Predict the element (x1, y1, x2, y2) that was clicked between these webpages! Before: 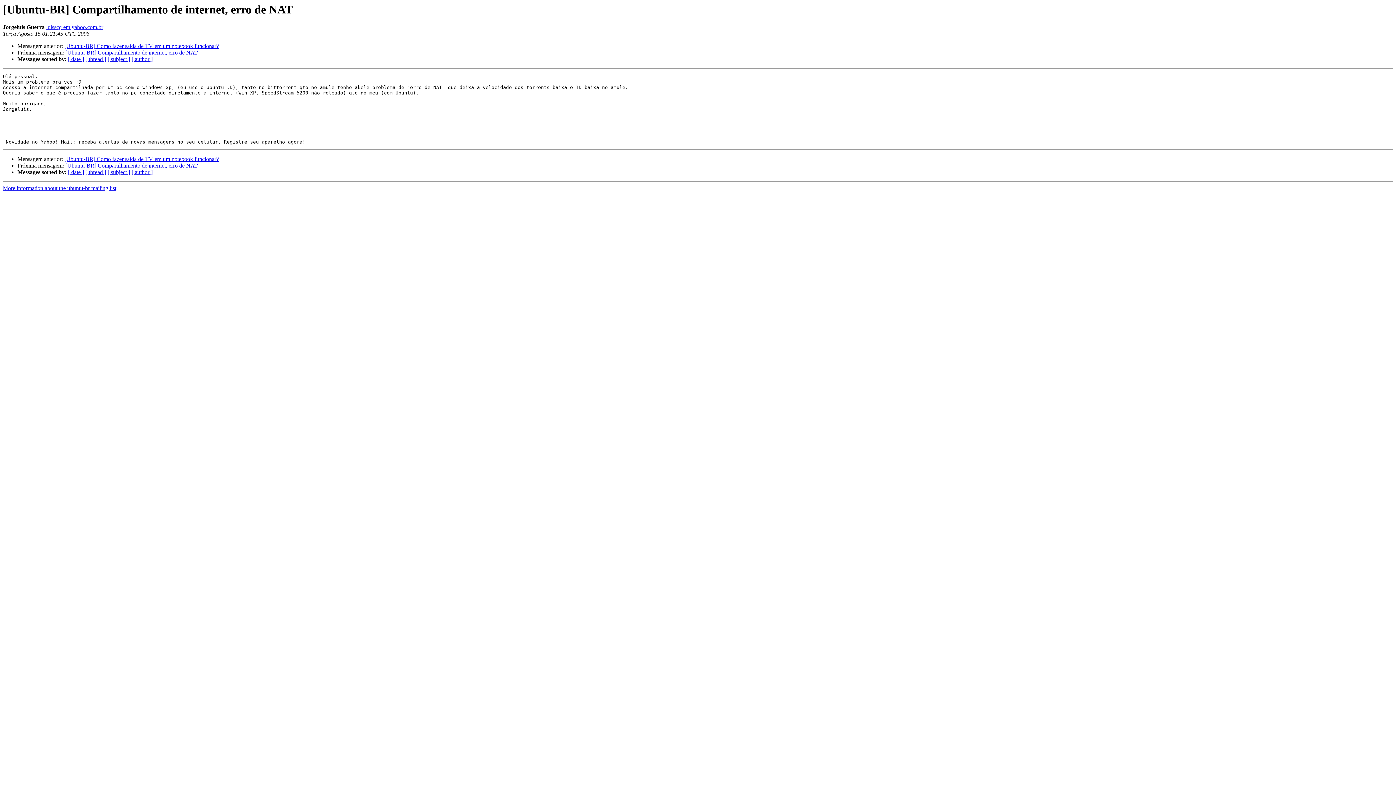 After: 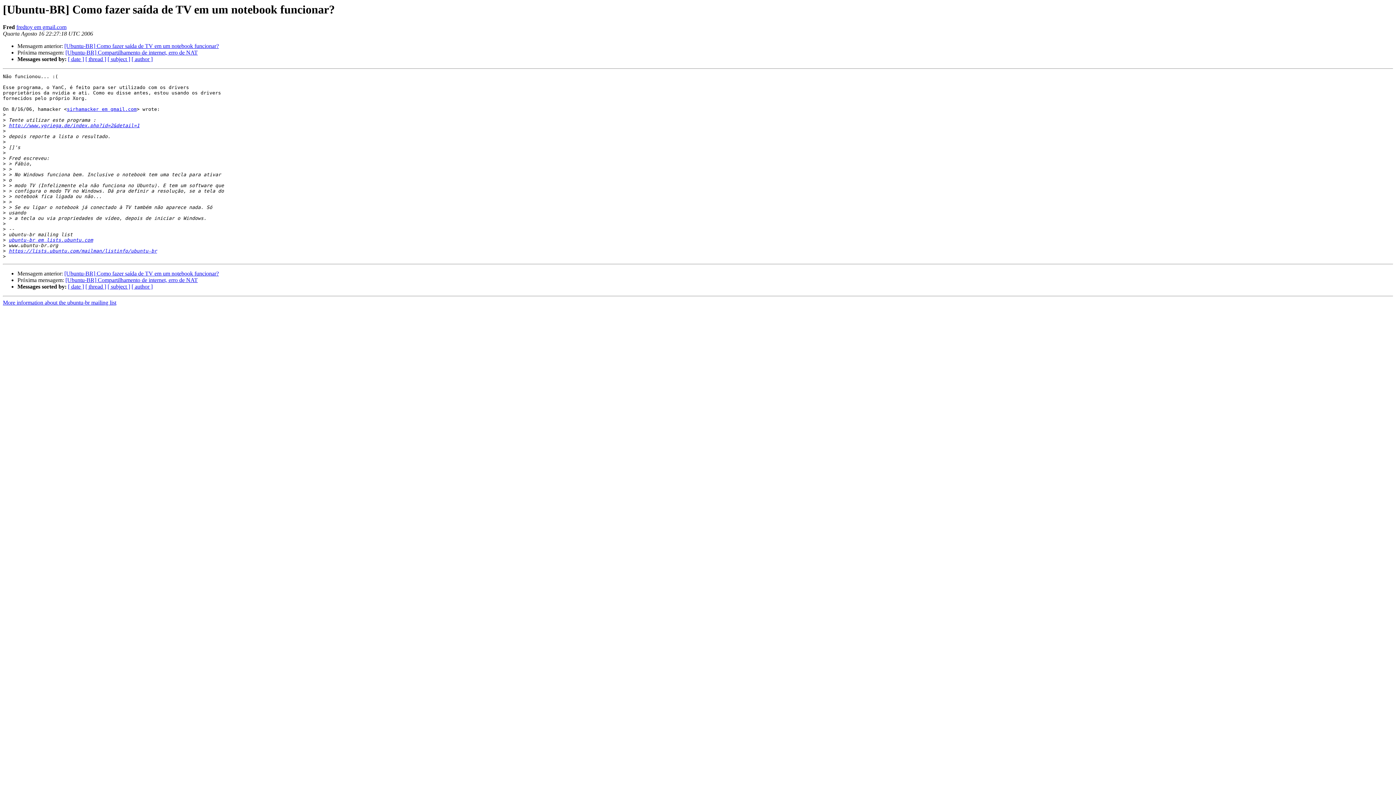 Action: bbox: (64, 43, 218, 49) label: [Ubuntu-BR] Como fazer saída de TV em um notebook funcionar?